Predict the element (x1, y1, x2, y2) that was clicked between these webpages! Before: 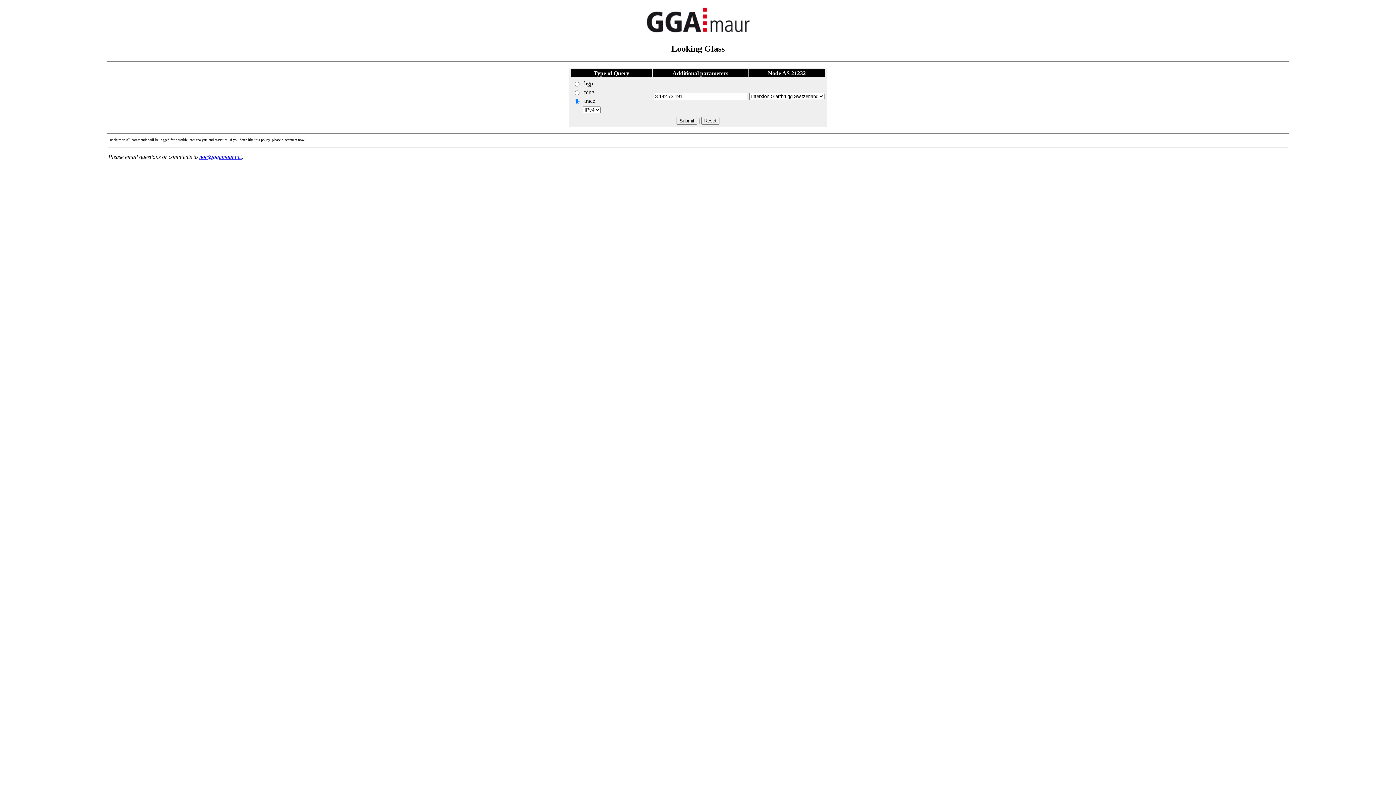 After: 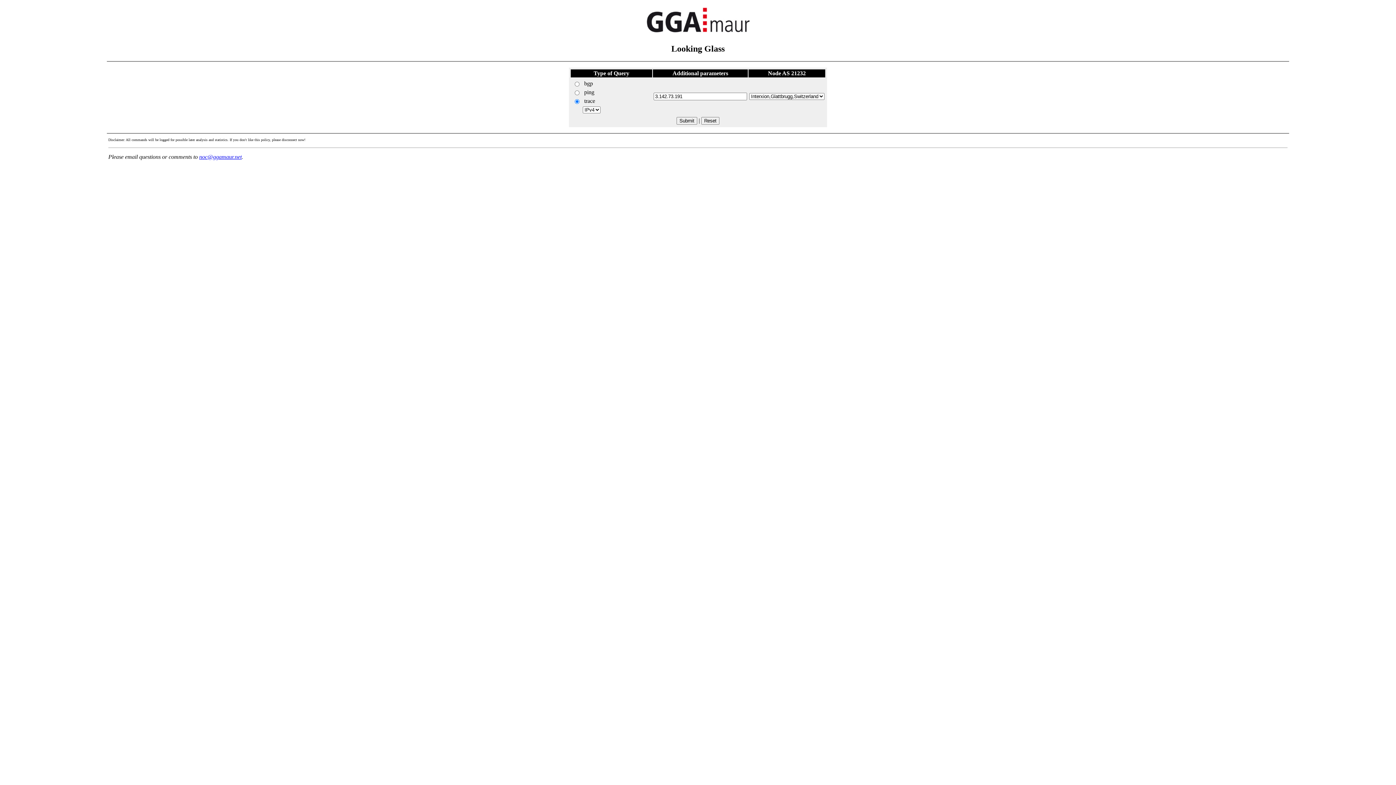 Action: label: noc@ggamaur.net bbox: (199, 153, 241, 159)